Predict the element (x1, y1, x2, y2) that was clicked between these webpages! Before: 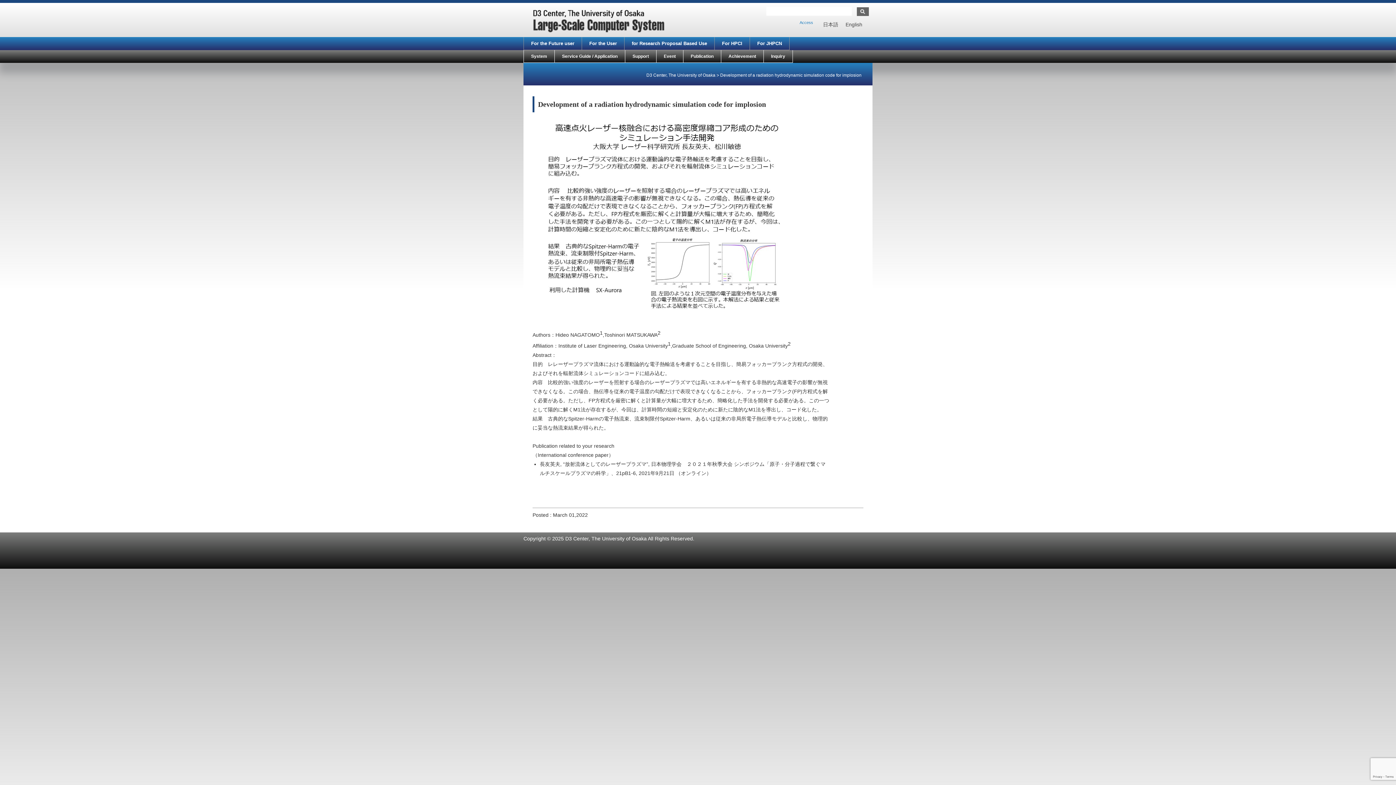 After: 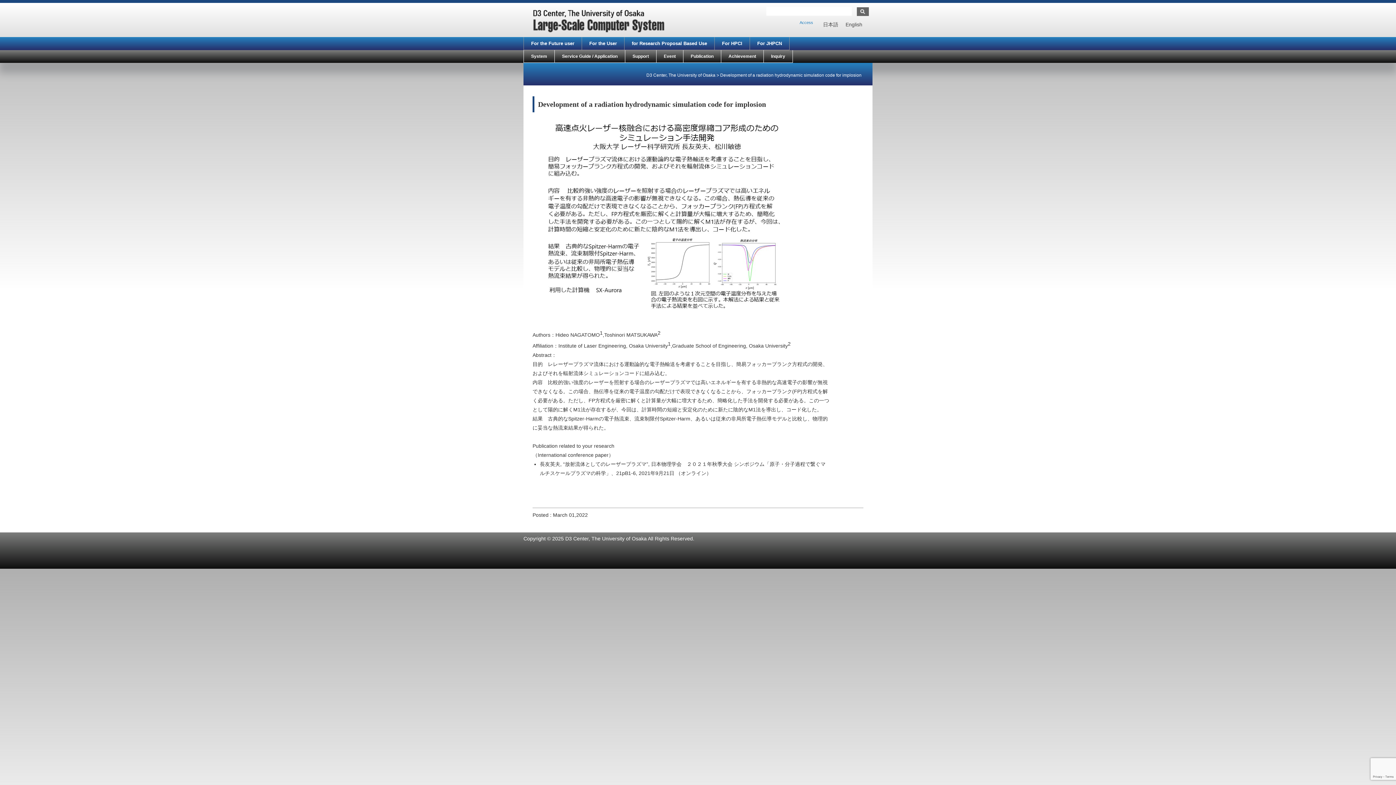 Action: bbox: (532, 311, 795, 317)